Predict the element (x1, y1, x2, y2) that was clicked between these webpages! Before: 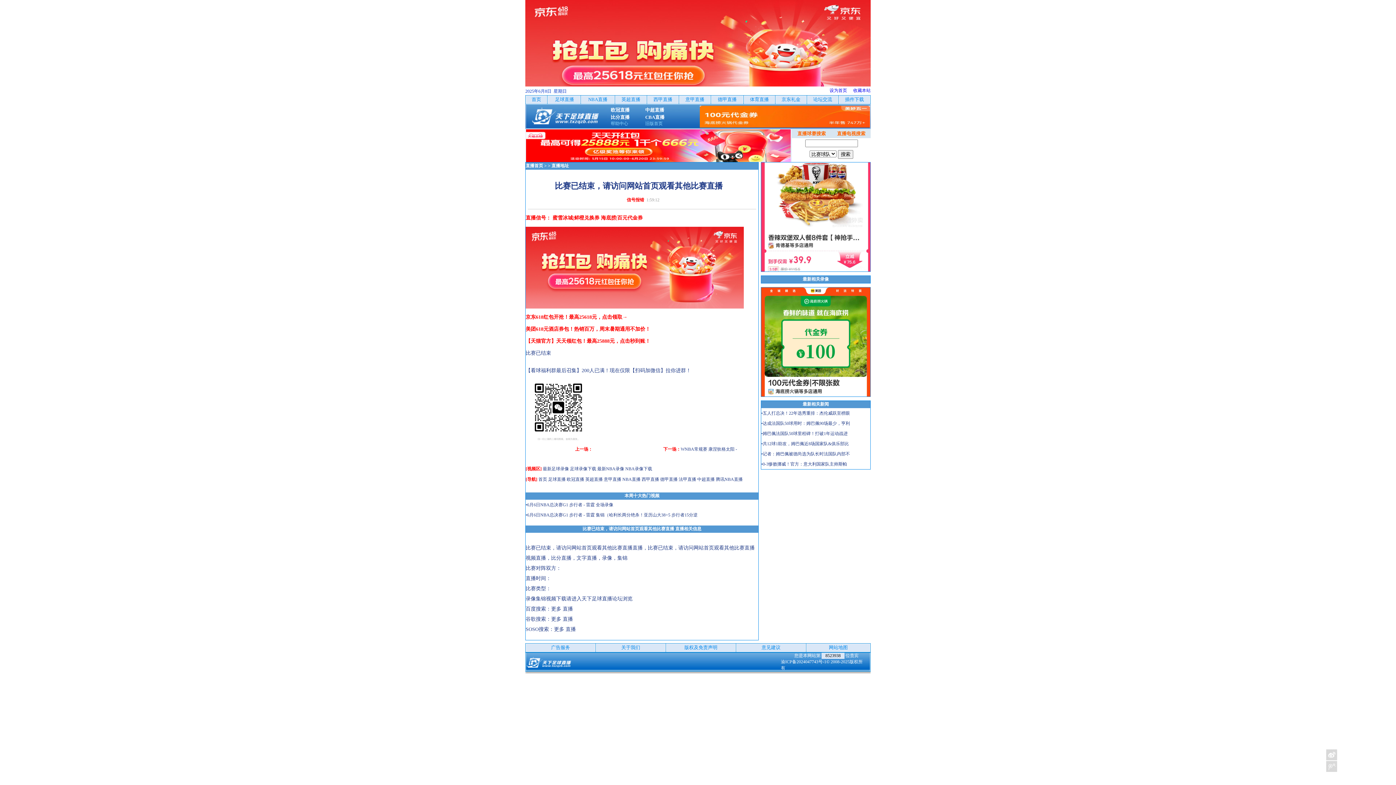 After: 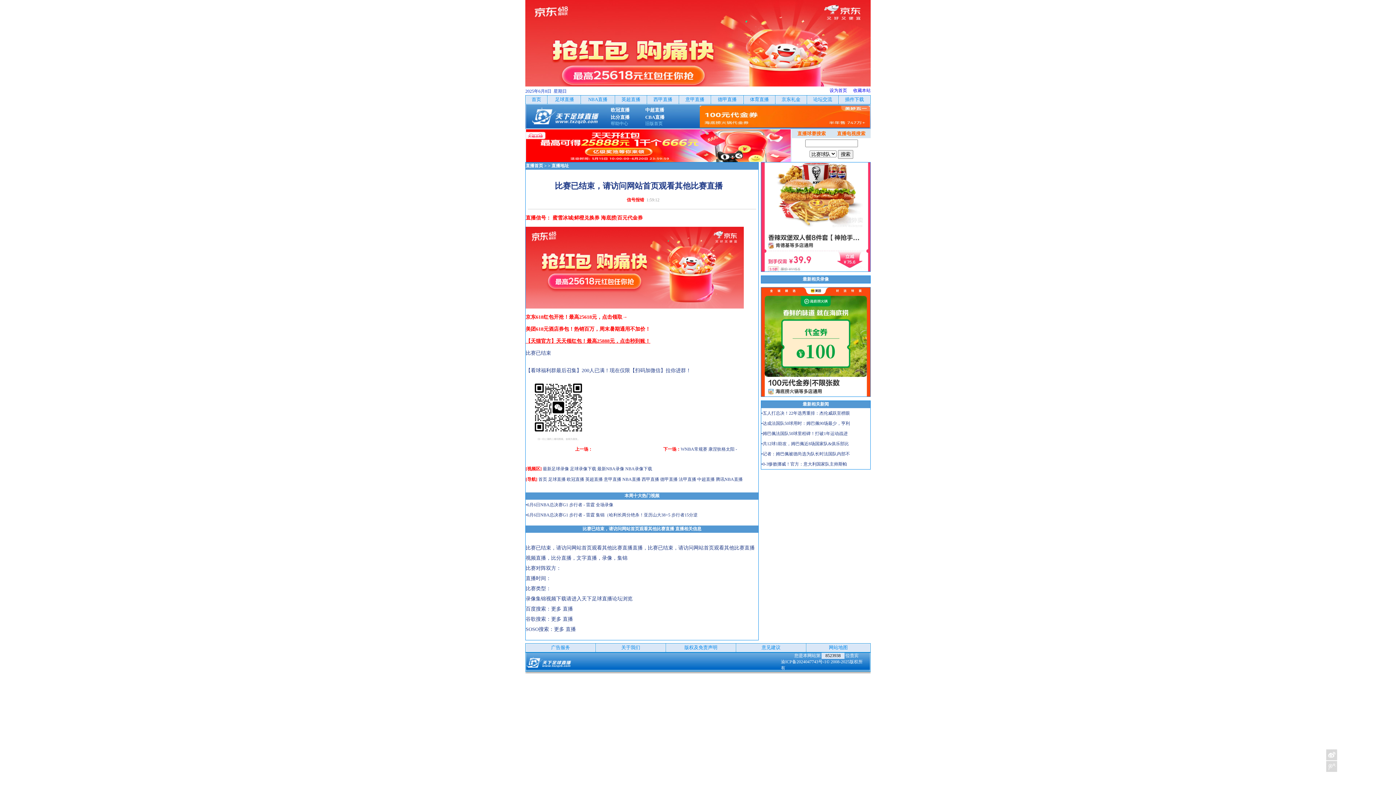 Action: bbox: (525, 338, 650, 344) label: 【天猫官方】天天领红包！最高25888元，点击秒到账！